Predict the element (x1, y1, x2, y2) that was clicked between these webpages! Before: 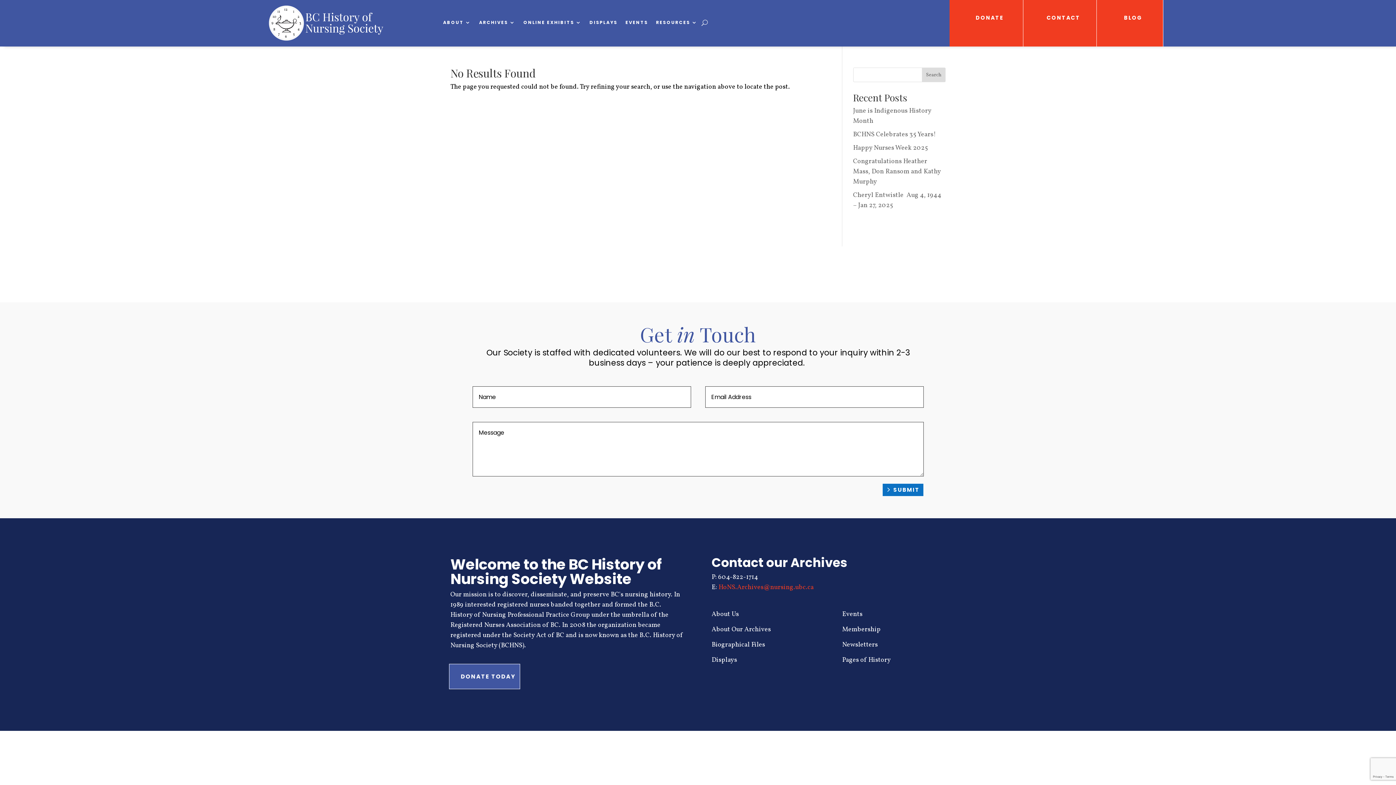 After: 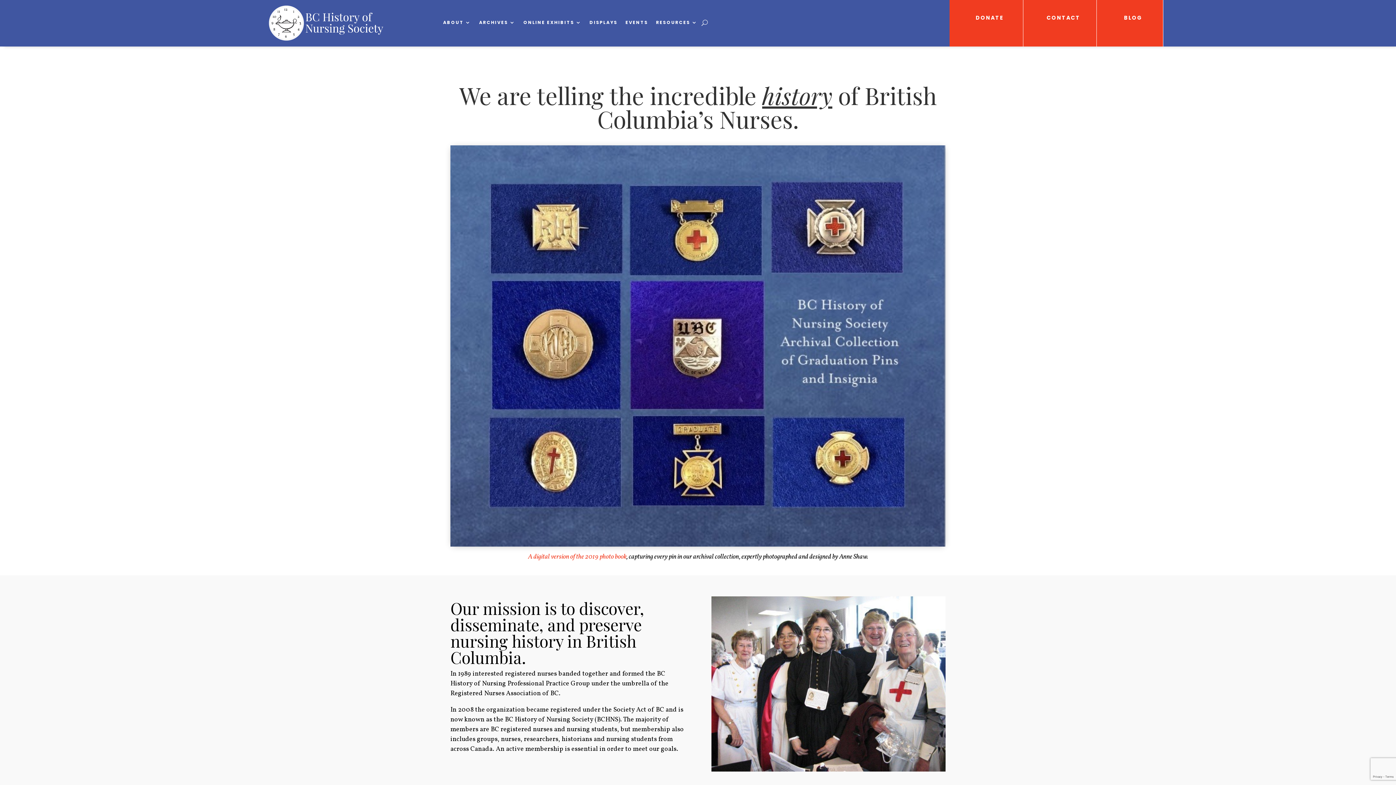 Action: bbox: (267, 35, 387, 44)